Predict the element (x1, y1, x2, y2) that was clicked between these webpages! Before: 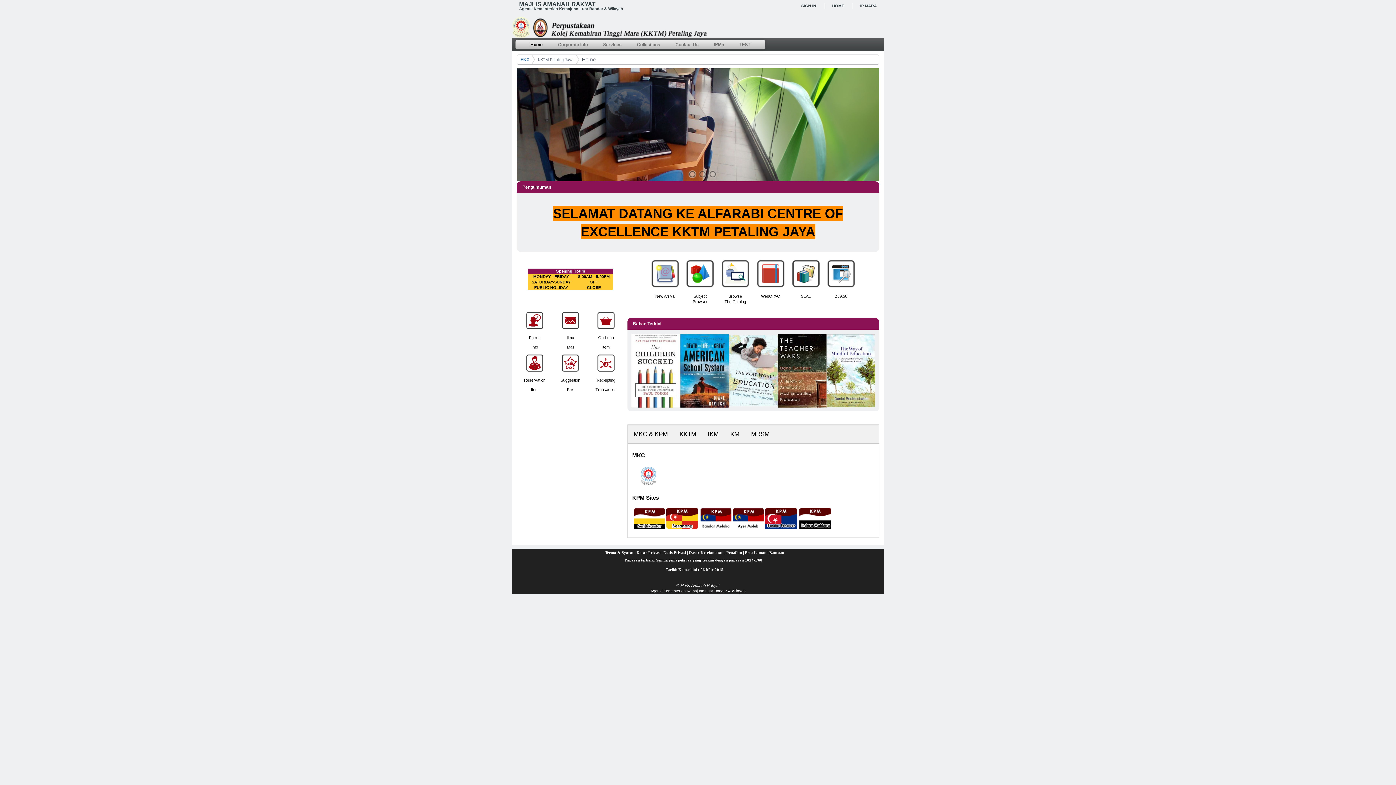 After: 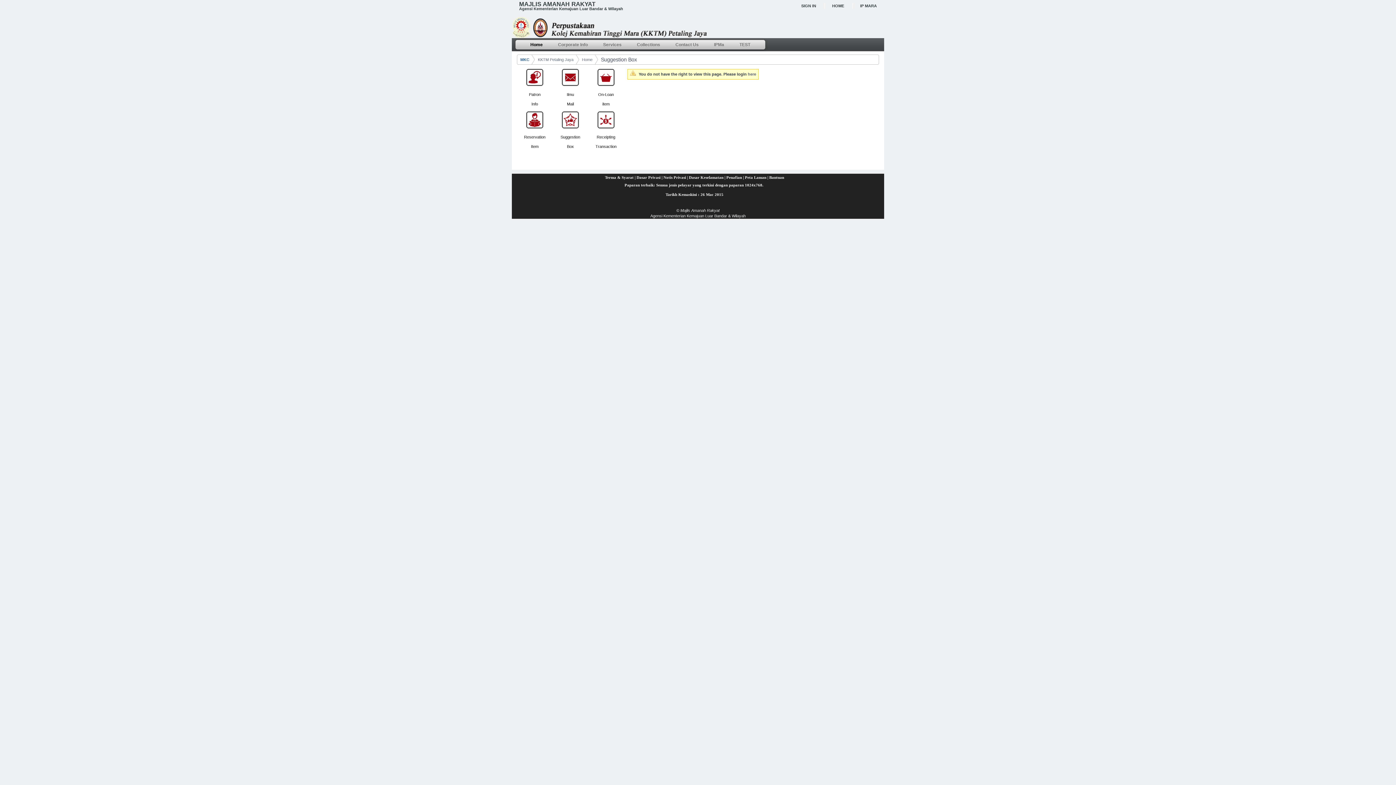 Action: bbox: (561, 368, 579, 373)